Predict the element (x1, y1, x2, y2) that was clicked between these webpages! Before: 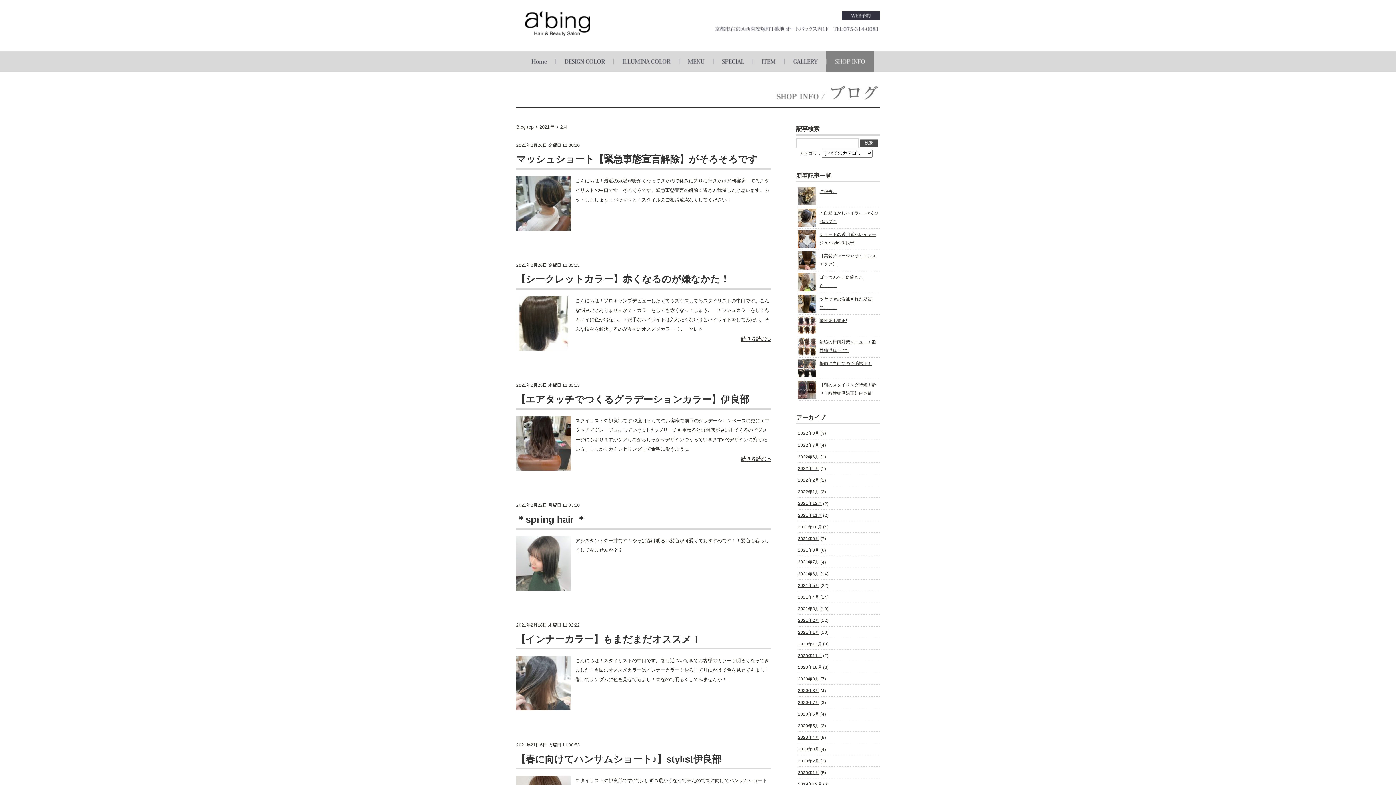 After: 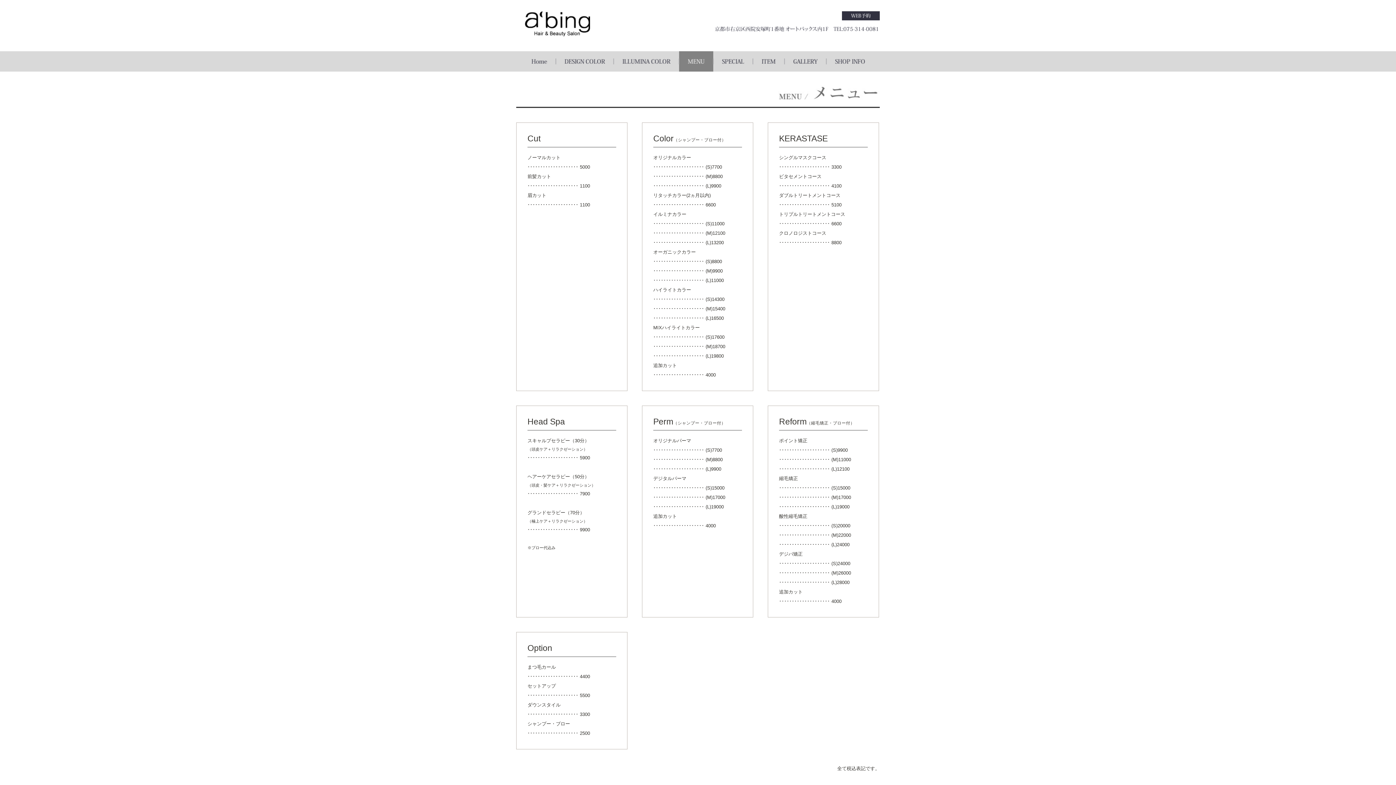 Action: bbox: (679, 51, 713, 71) label: MENU